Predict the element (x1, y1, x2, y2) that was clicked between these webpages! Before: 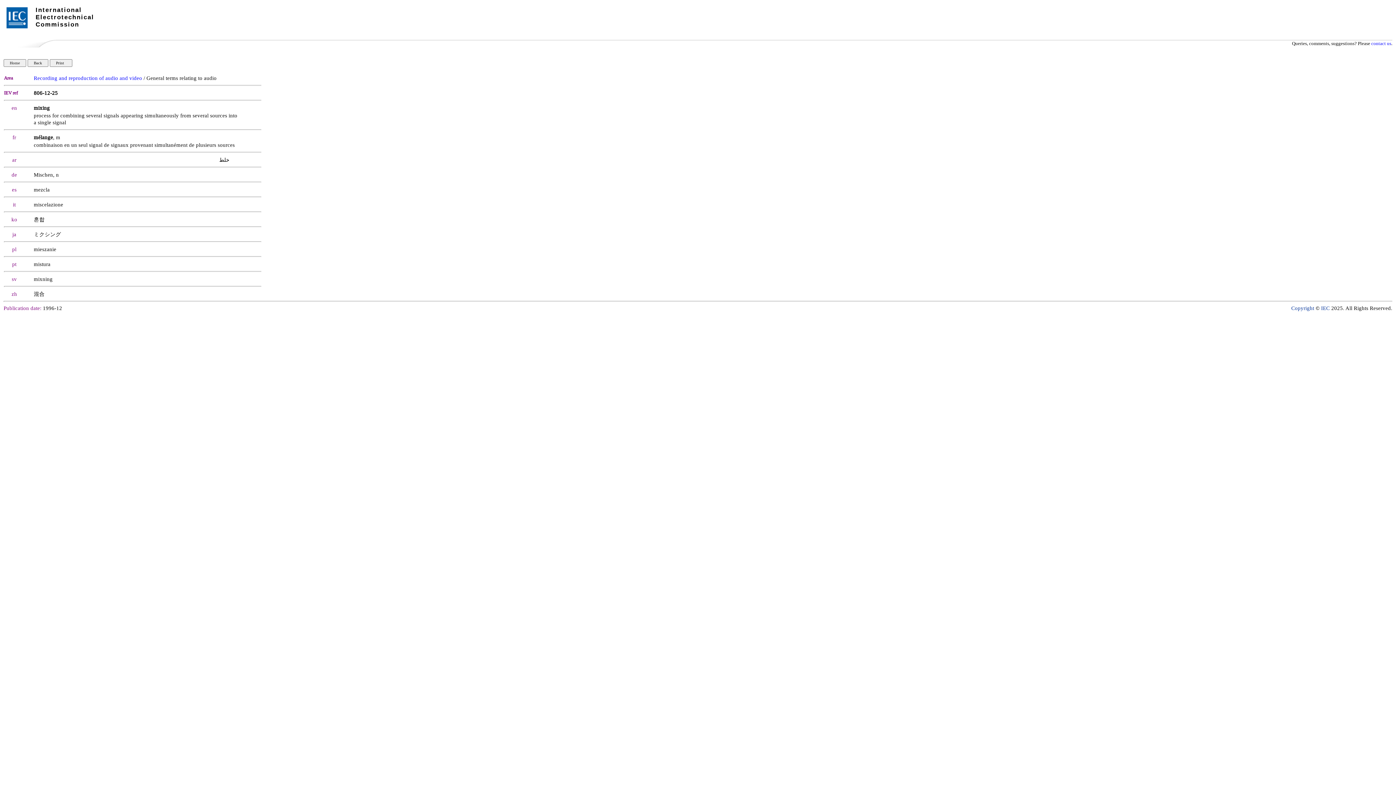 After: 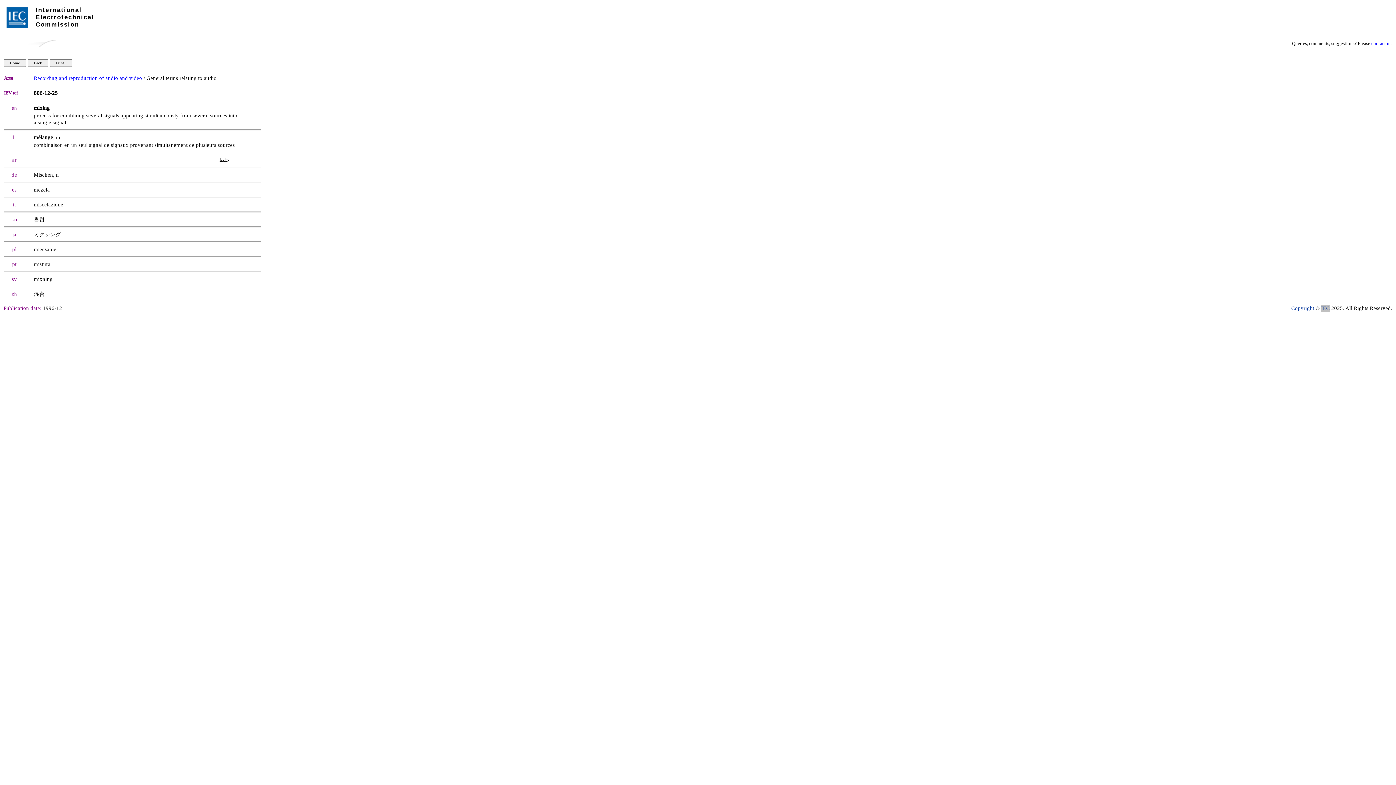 Action: label: IEC bbox: (1321, 305, 1330, 312)